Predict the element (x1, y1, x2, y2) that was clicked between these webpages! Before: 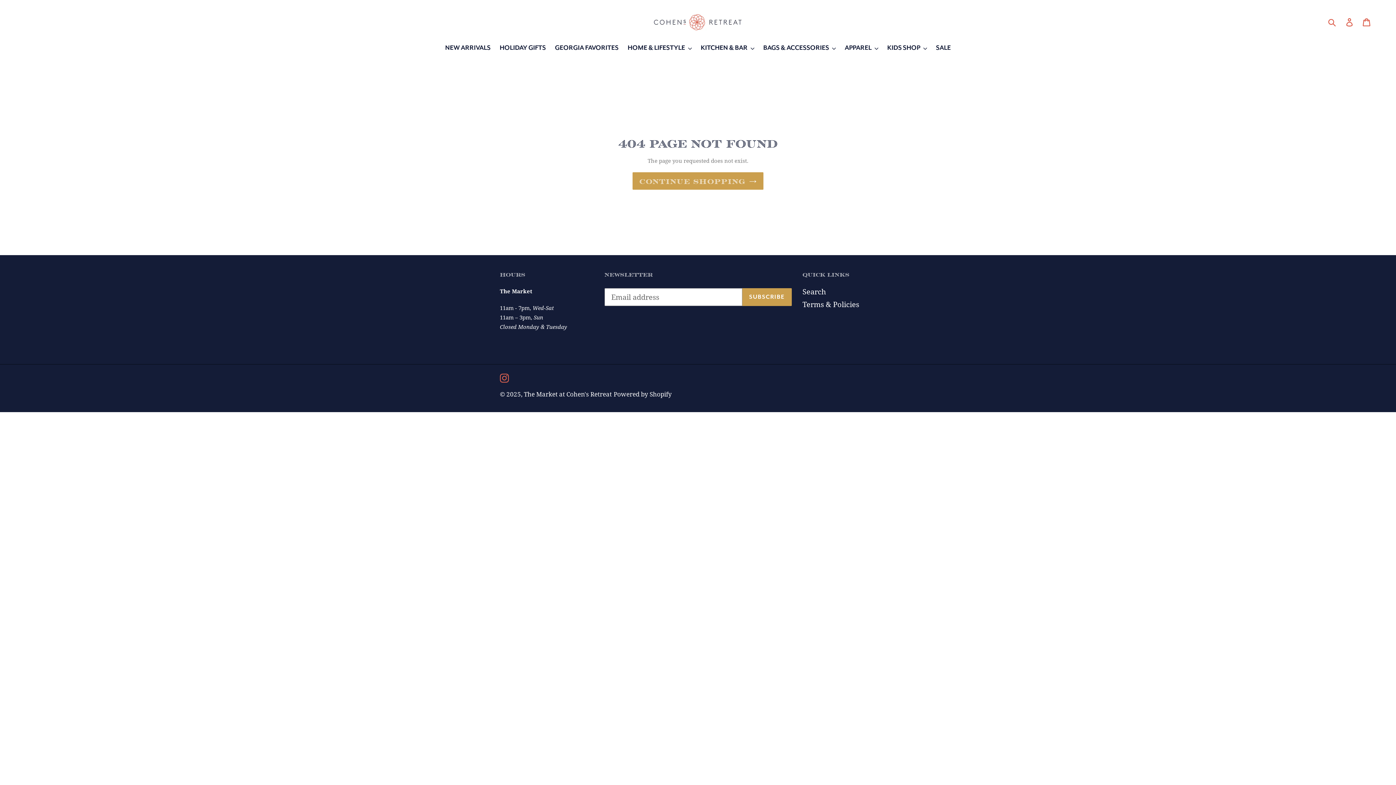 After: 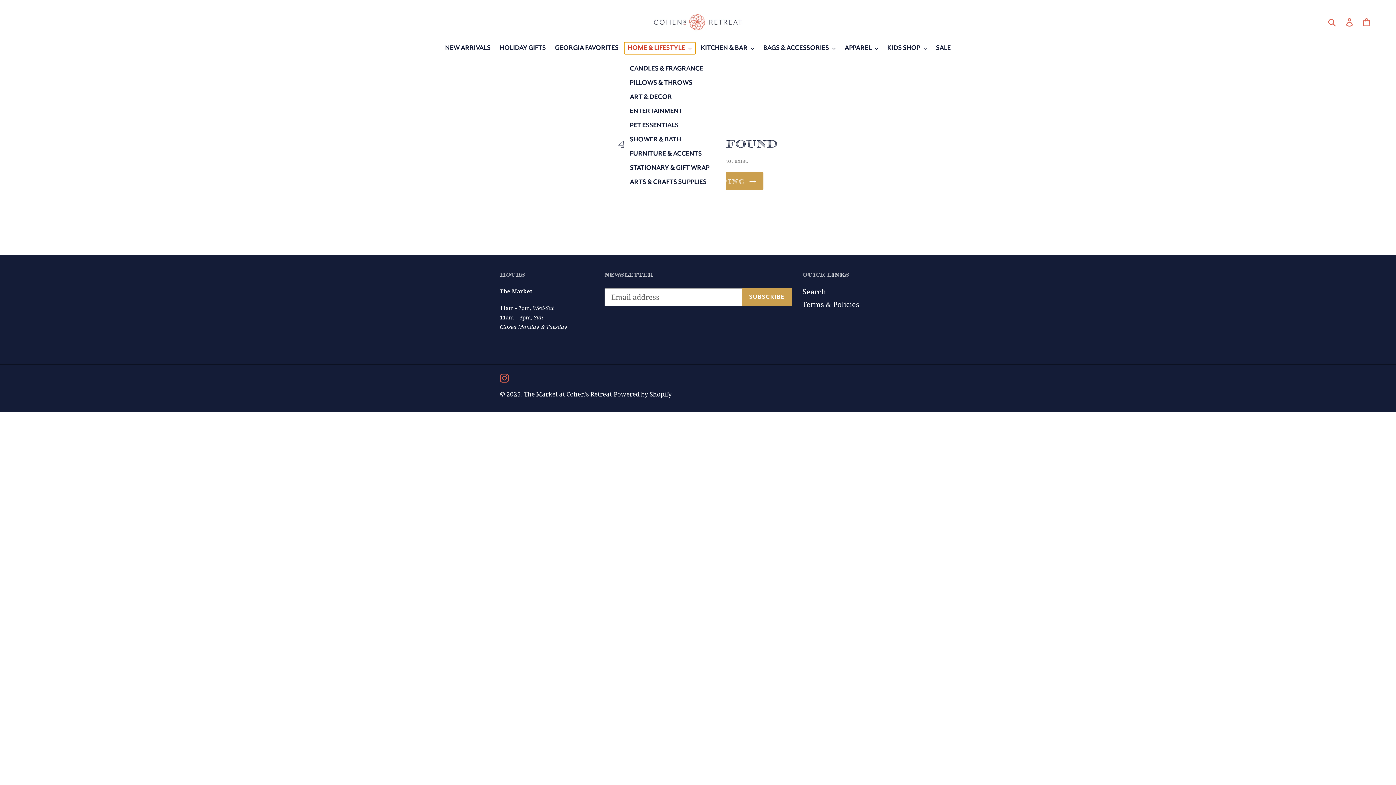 Action: bbox: (624, 42, 695, 54) label: HOME & LIFESTYLE